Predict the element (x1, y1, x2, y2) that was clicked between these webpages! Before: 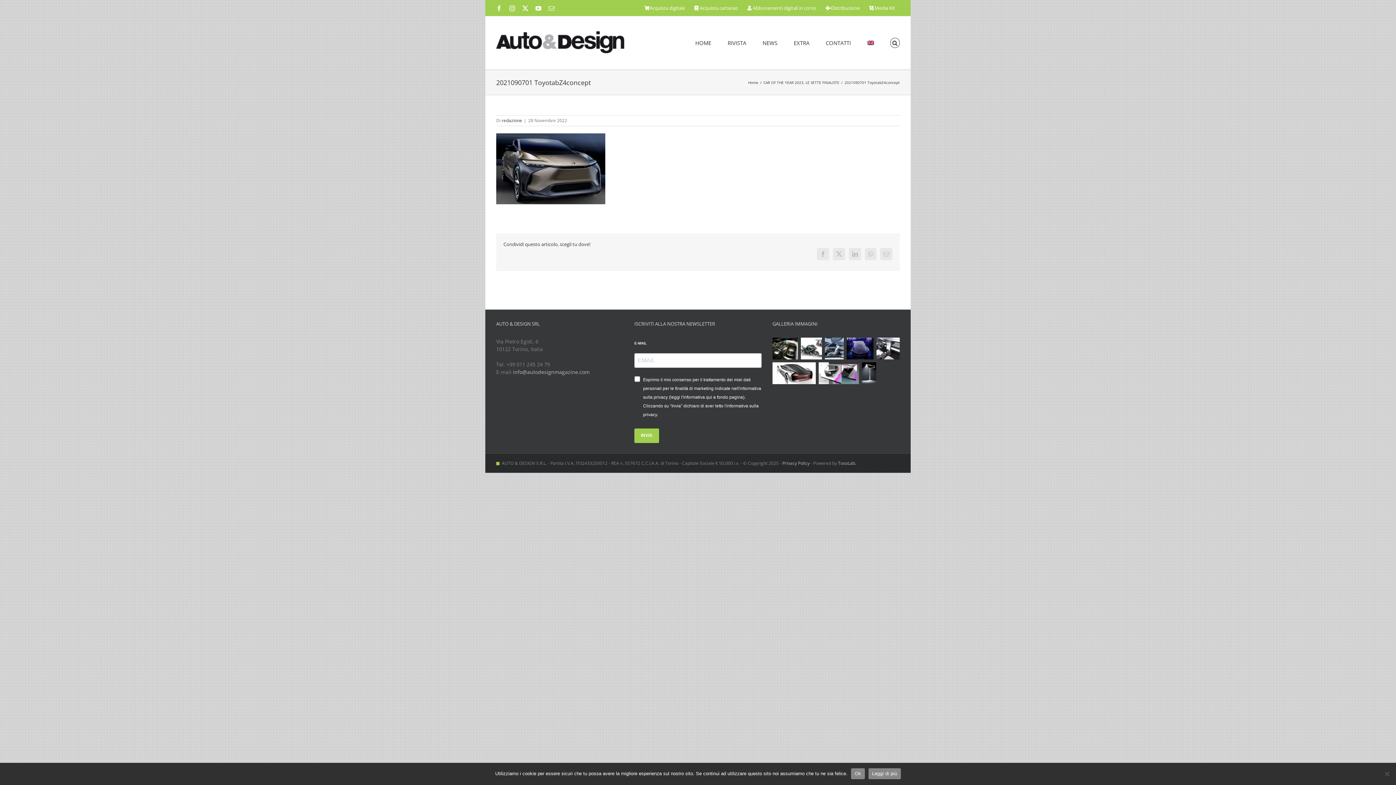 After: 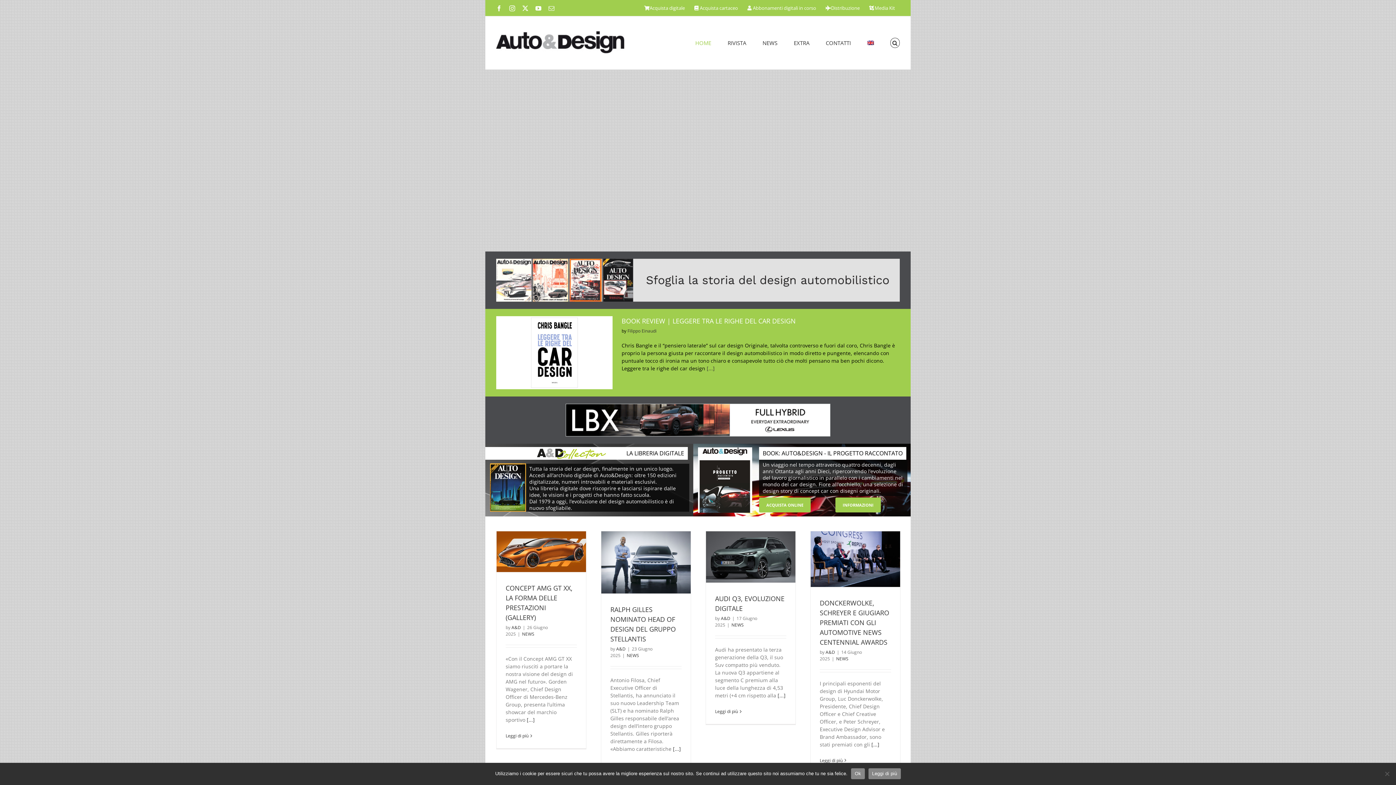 Action: bbox: (496, 30, 625, 56)